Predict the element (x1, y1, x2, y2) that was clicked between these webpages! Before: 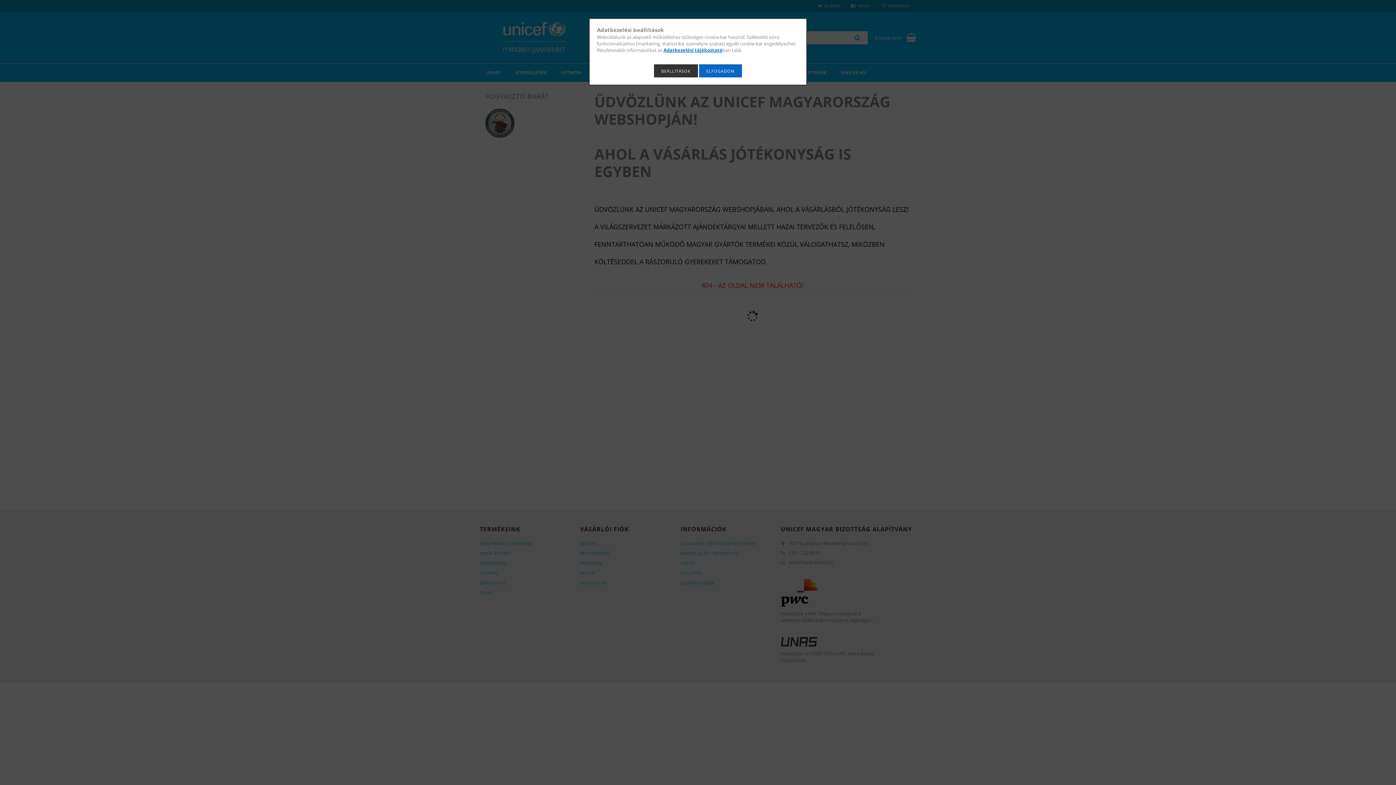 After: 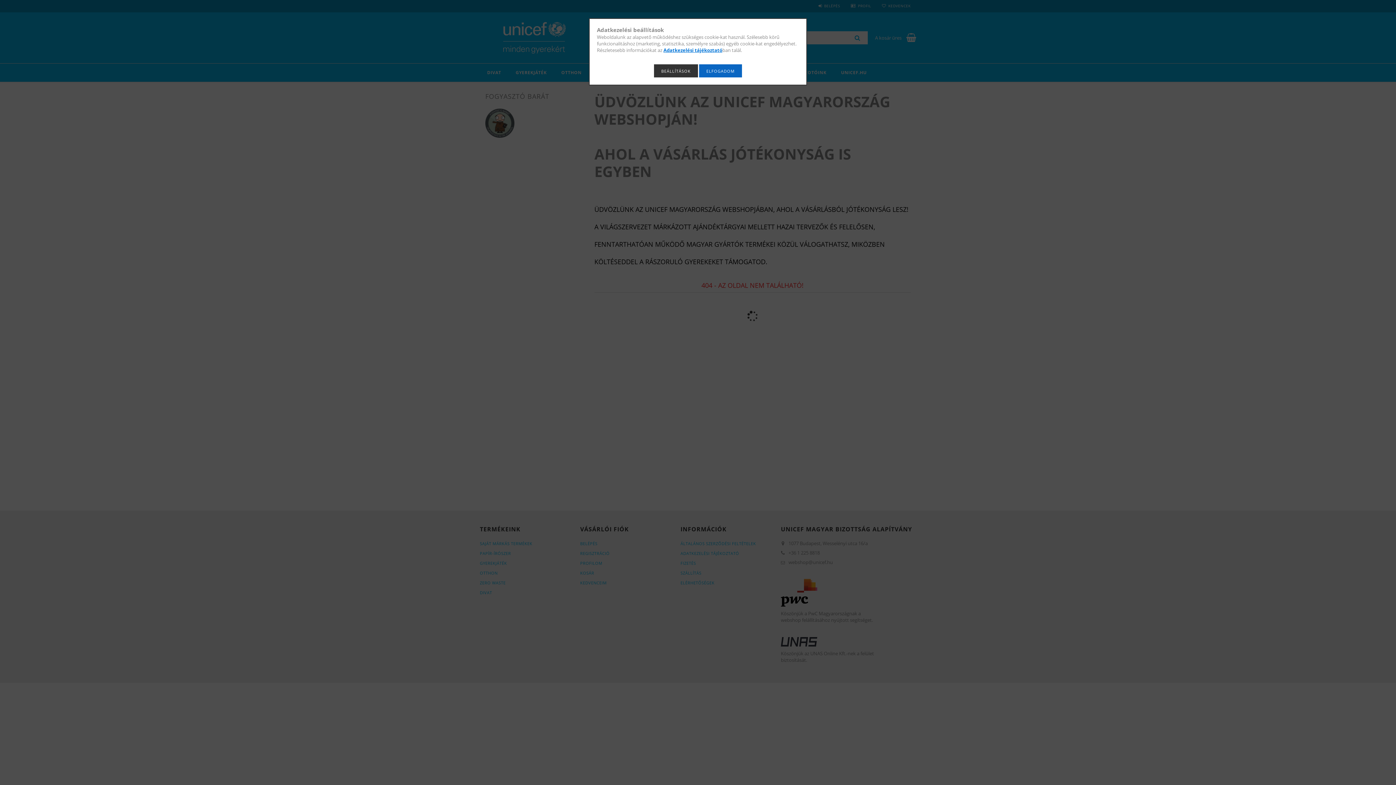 Action: label: Adatkezelési tájékoztató bbox: (663, 46, 722, 53)